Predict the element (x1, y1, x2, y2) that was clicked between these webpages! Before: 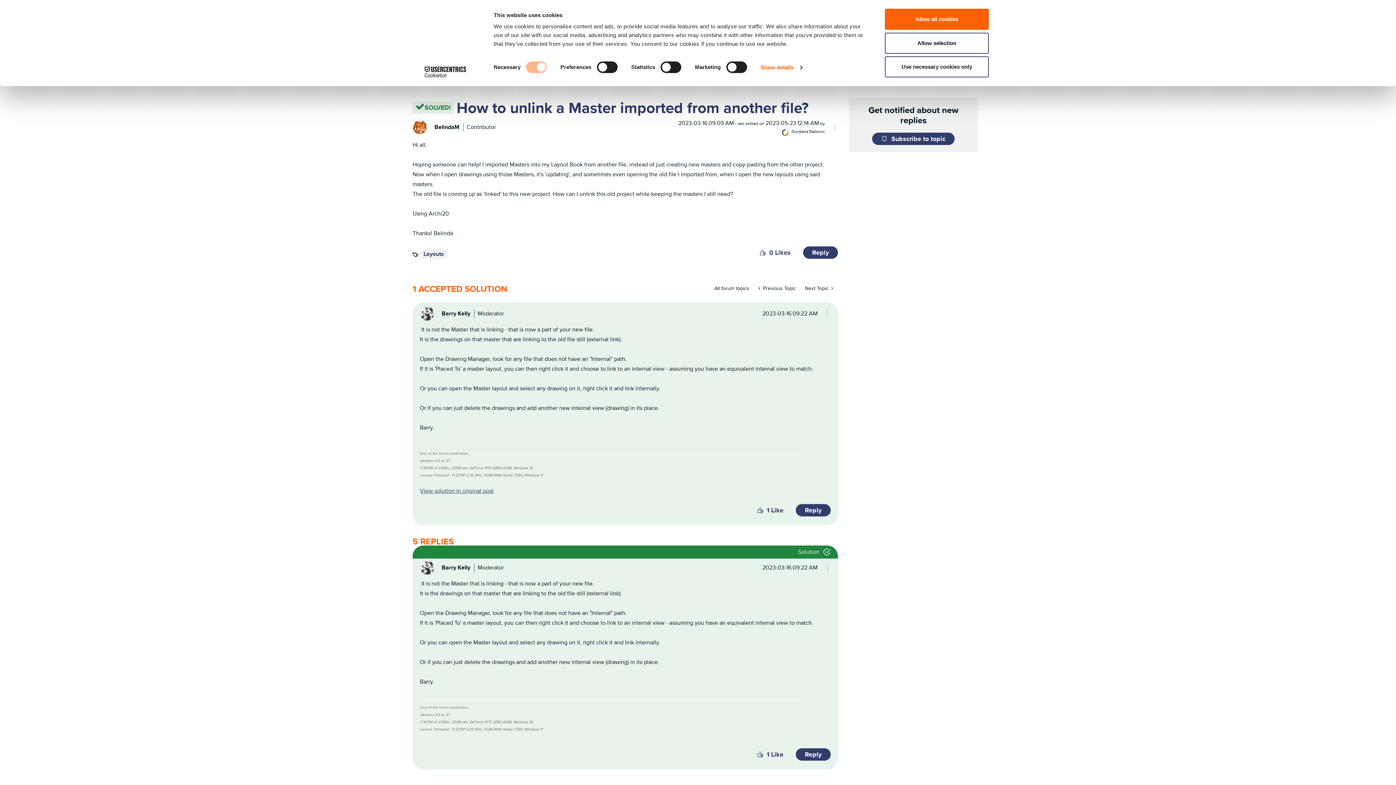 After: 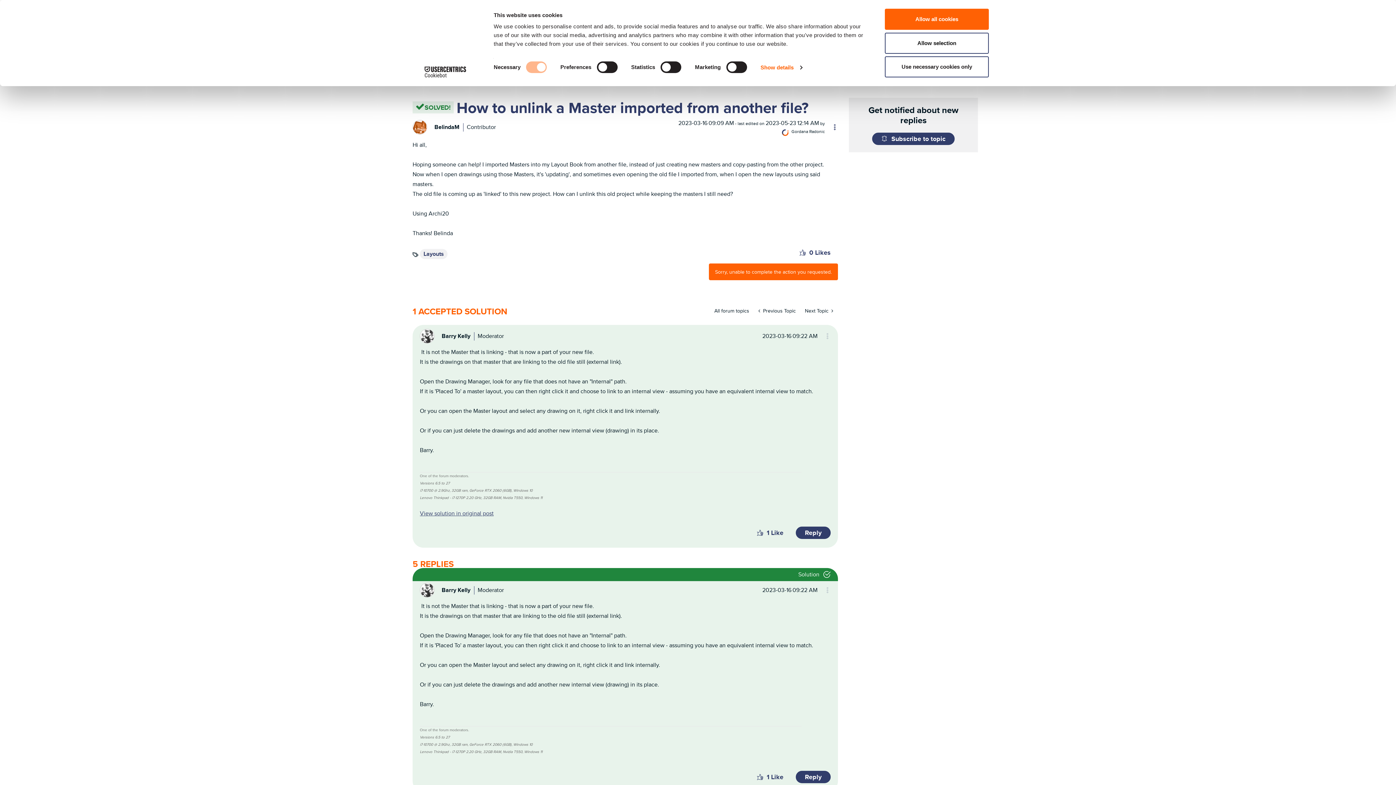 Action: label: Reply to How to unlink a Master imported from another file? post bbox: (803, 246, 838, 258)